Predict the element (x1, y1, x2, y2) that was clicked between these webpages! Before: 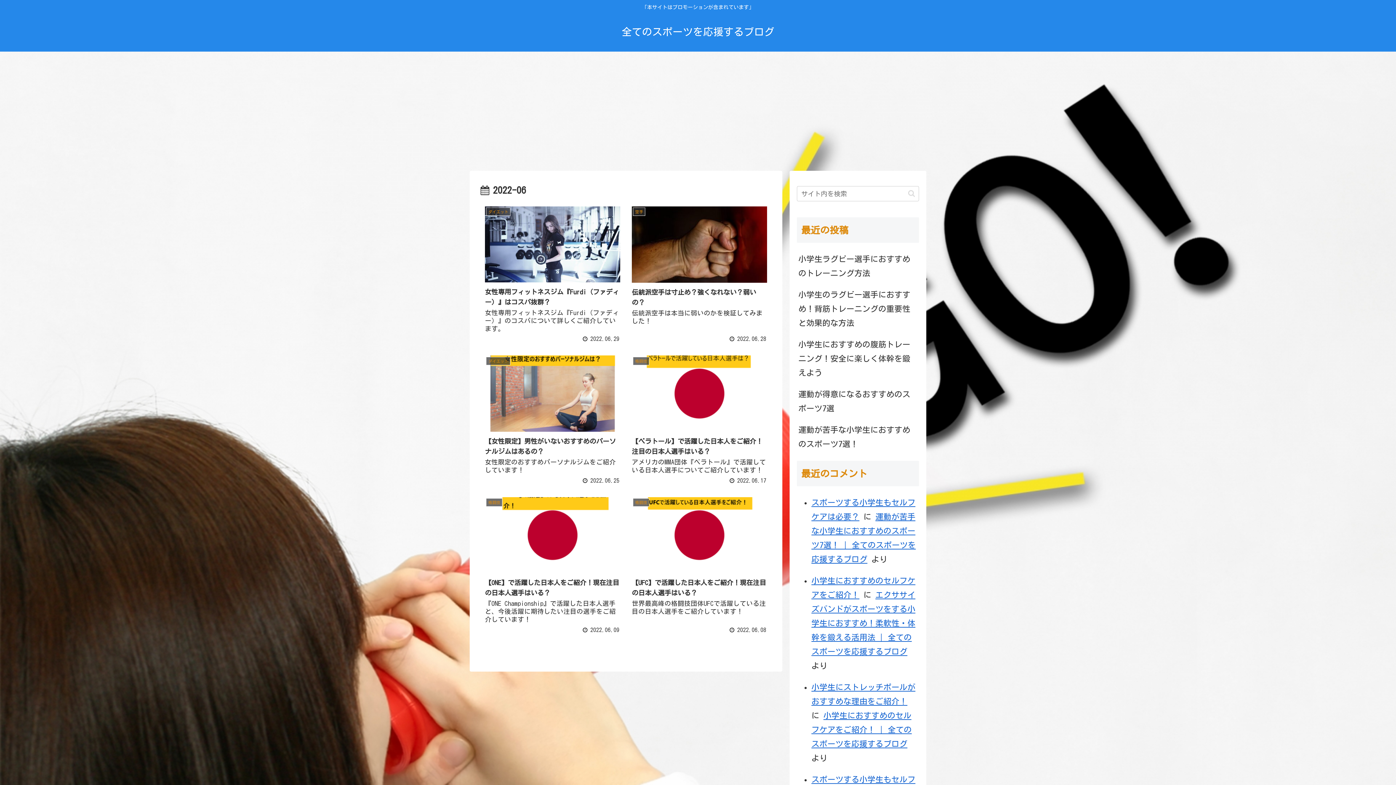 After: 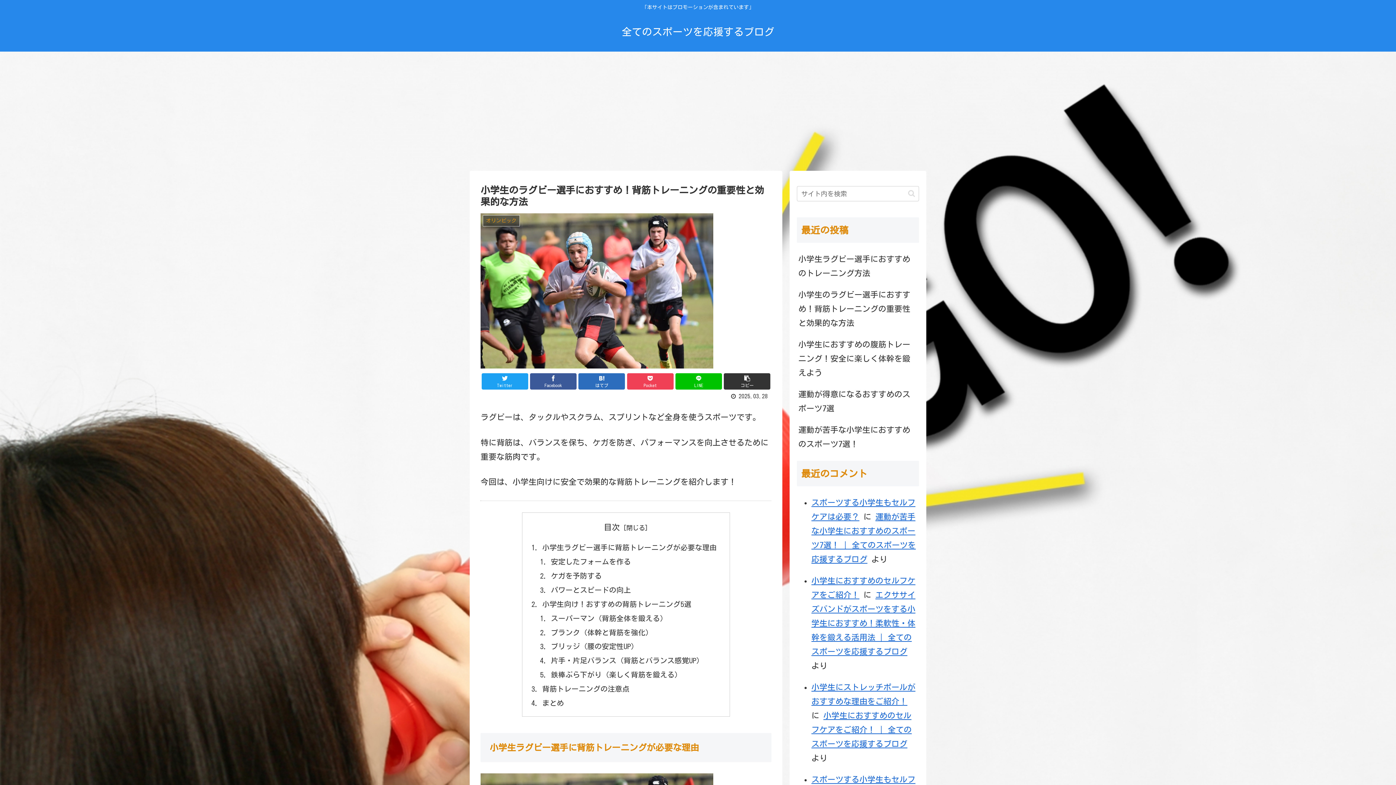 Action: label: 小学生のラグビー選手におすすめ！背筋トレーニングの重要性と効果的な方法 bbox: (797, 284, 919, 334)